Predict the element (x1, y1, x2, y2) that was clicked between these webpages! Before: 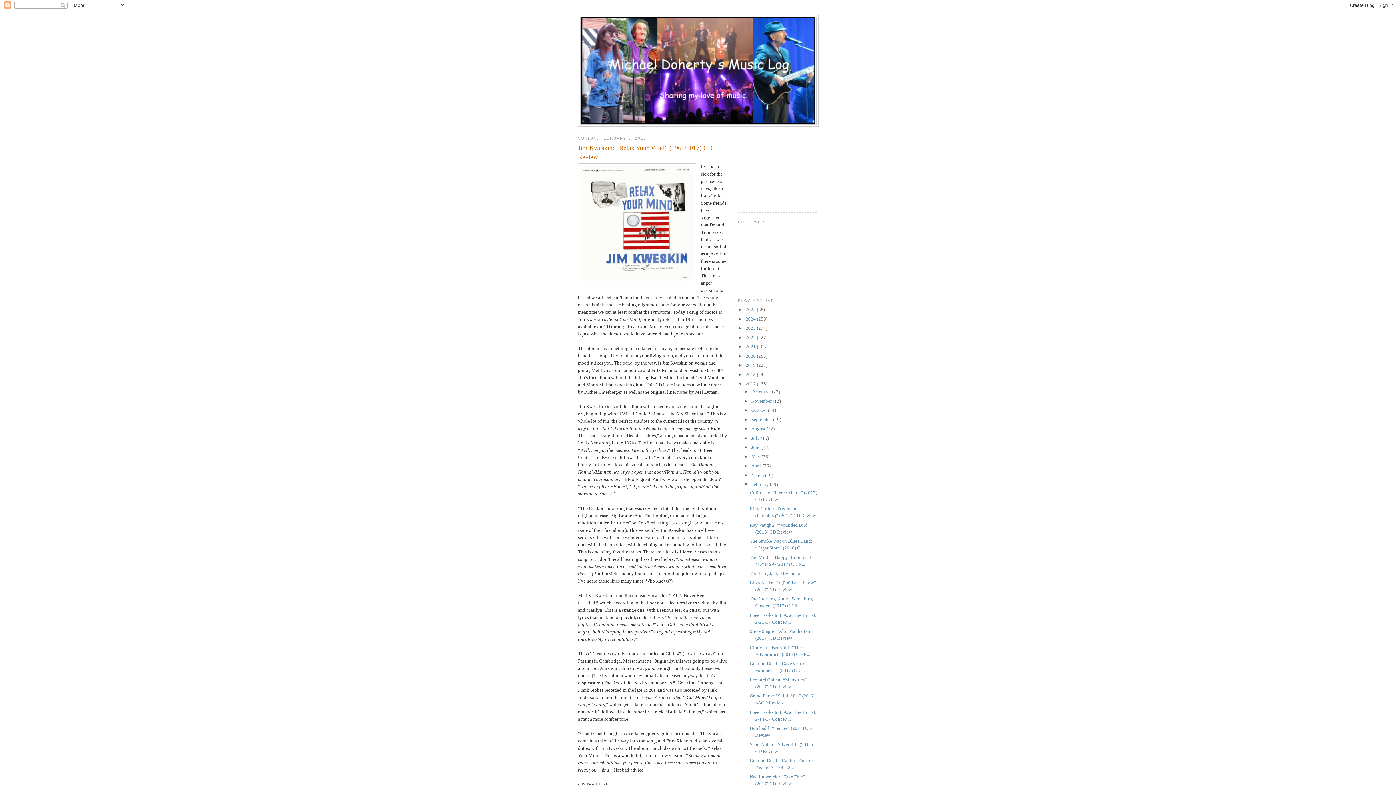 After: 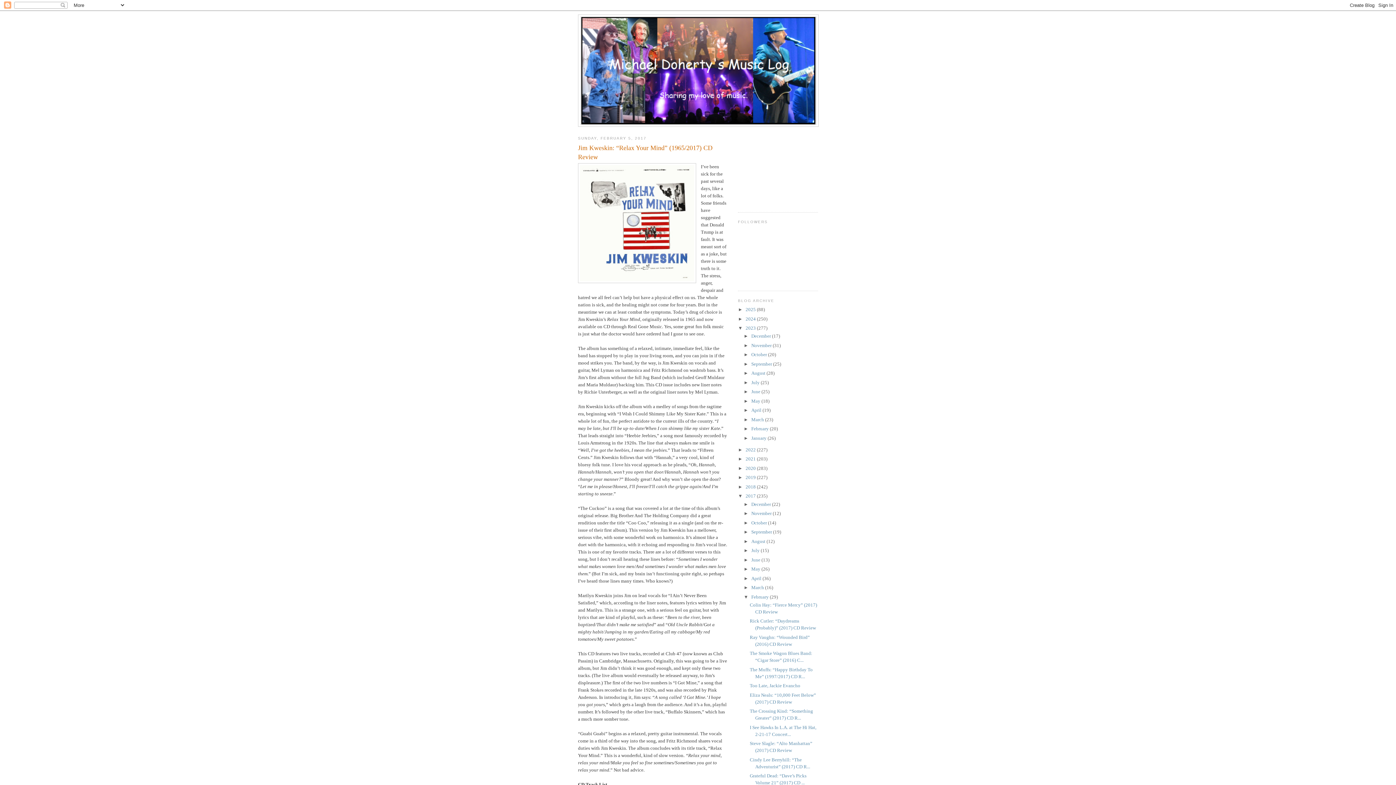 Action: label: ►   bbox: (738, 325, 745, 330)